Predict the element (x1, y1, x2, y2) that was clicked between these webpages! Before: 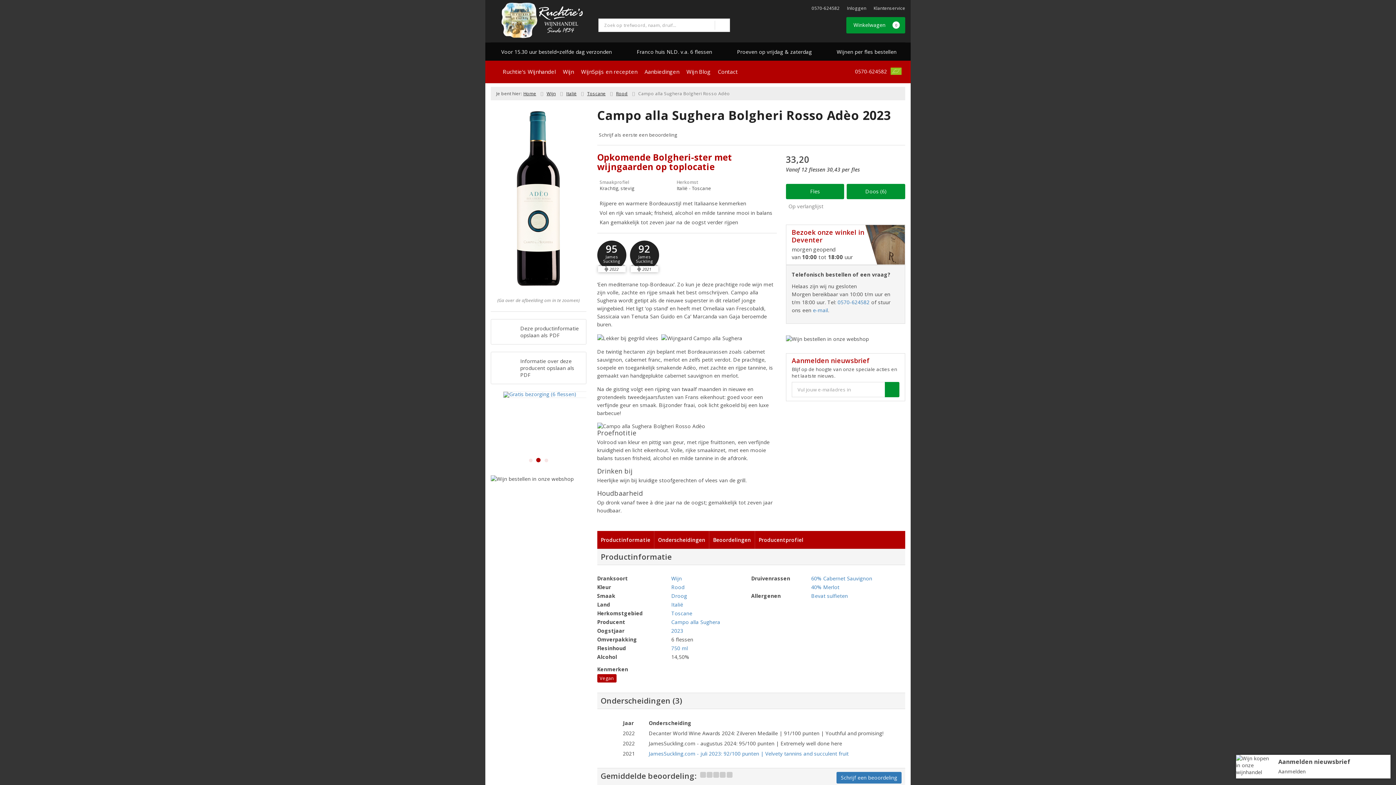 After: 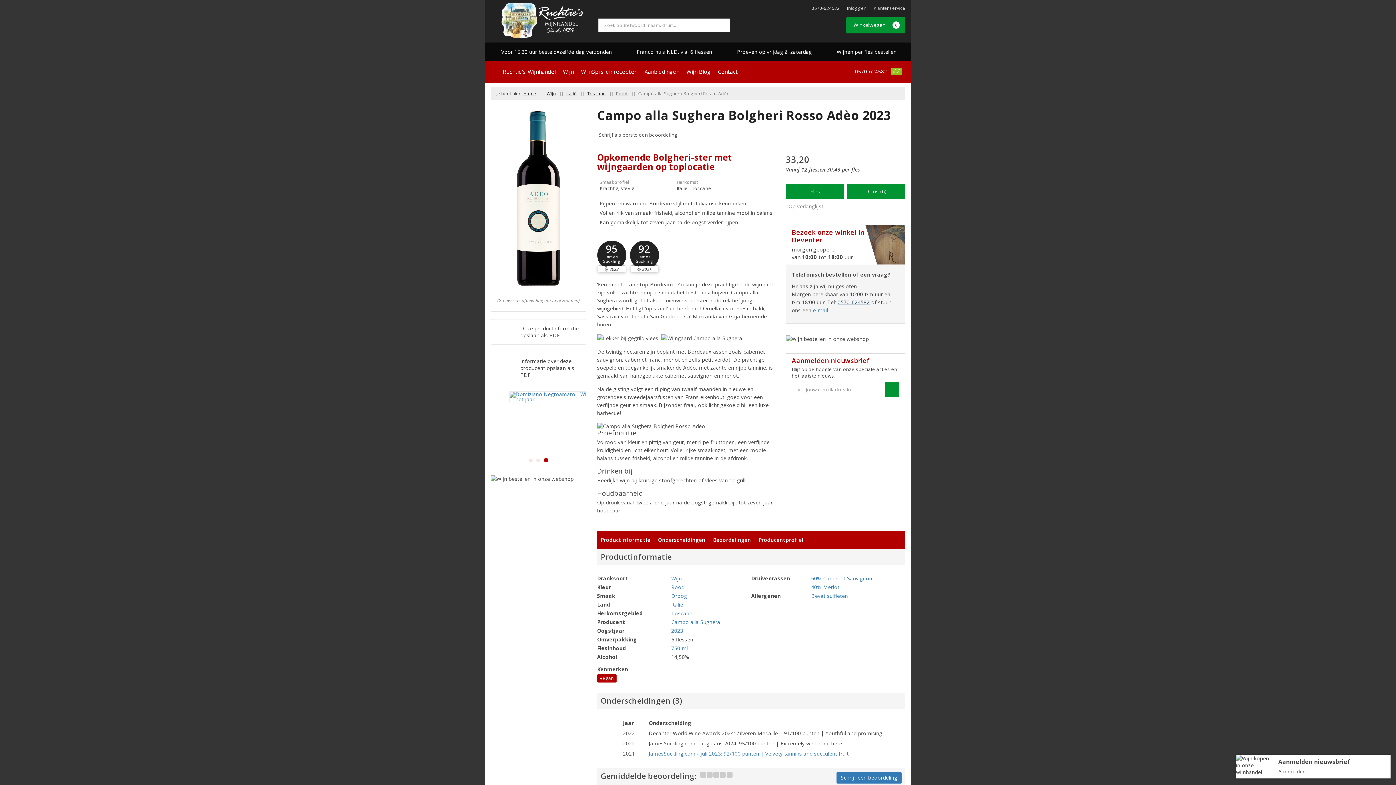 Action: bbox: (837, 298, 869, 305) label: 0570-624582